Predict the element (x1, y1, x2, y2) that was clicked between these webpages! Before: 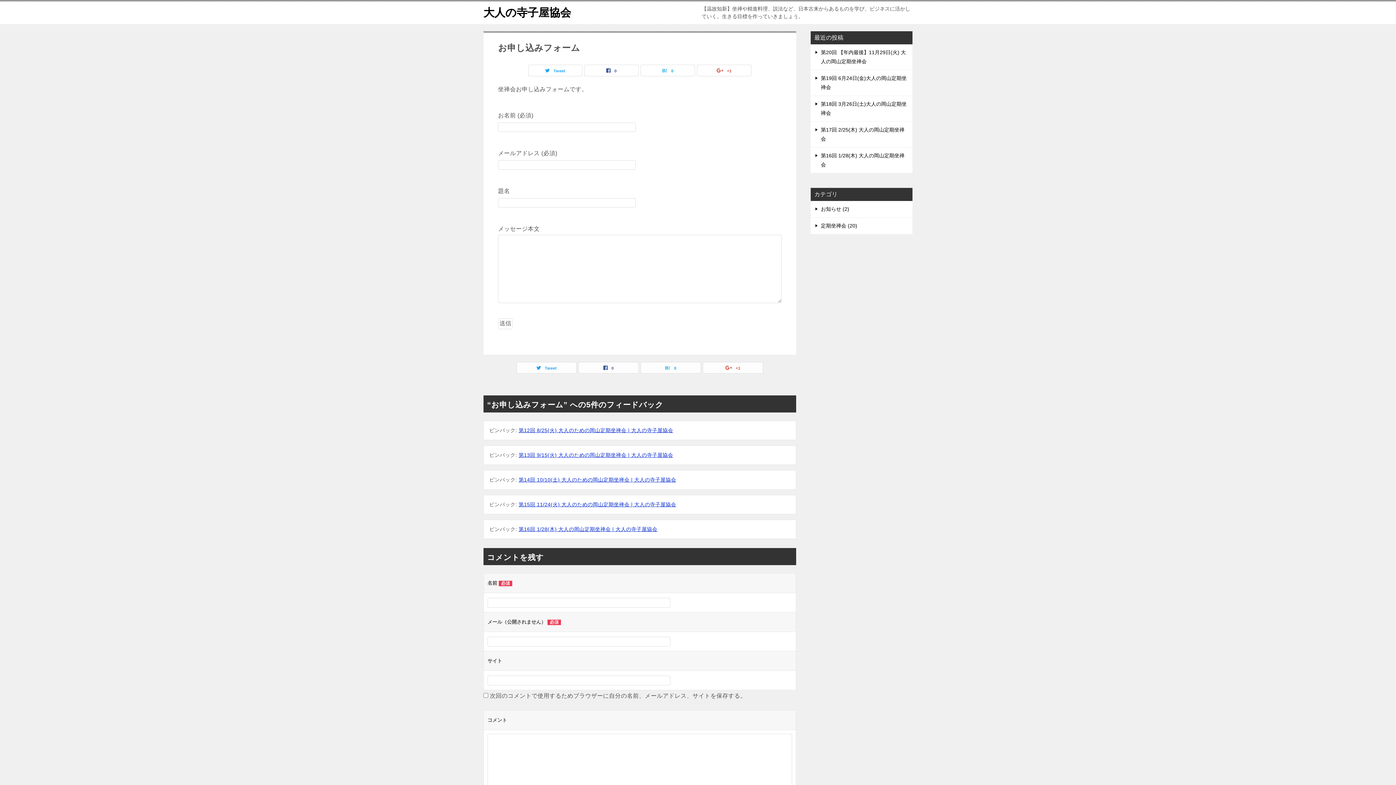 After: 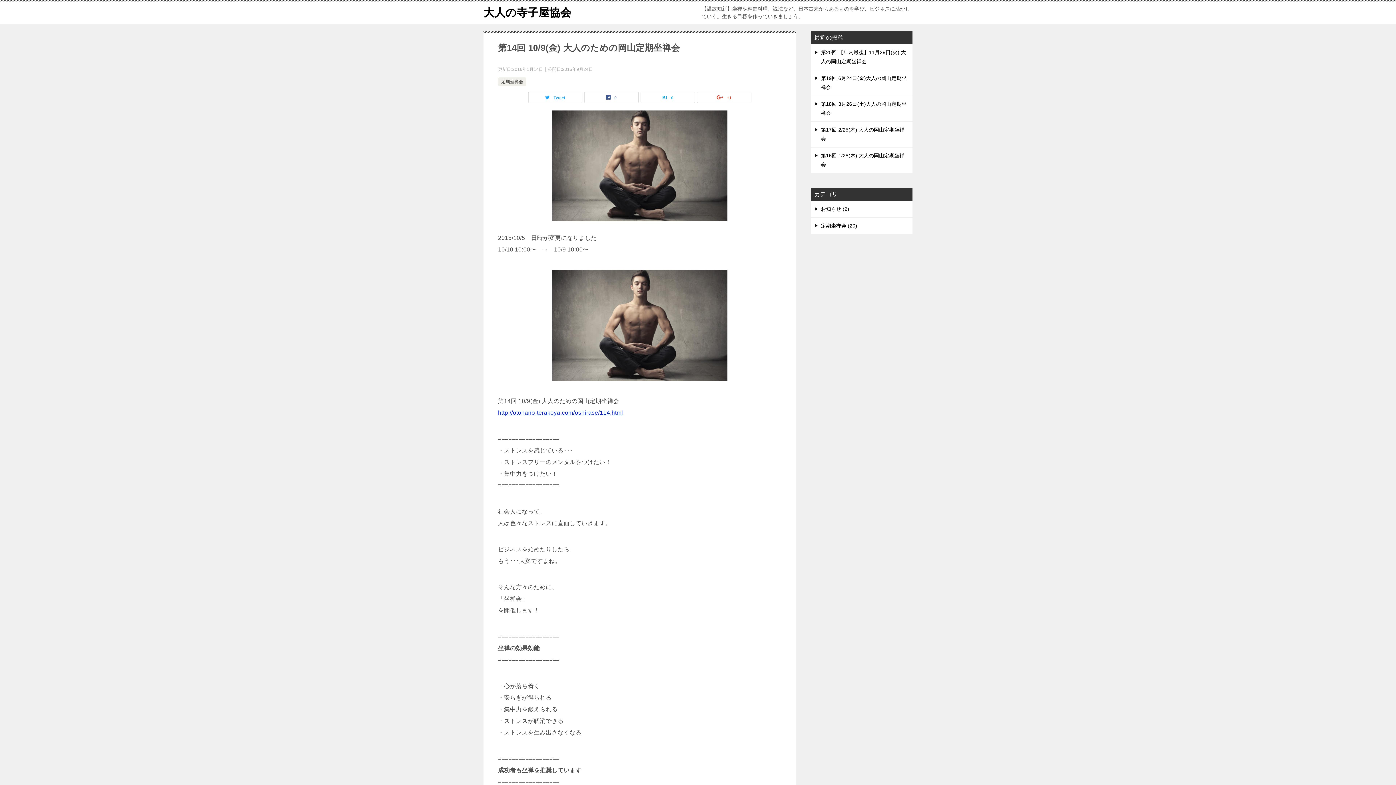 Action: label: 第14回 10/10(土) 大人のための岡山定期坐禅会 | 大人の寺子屋協会 bbox: (518, 477, 676, 483)